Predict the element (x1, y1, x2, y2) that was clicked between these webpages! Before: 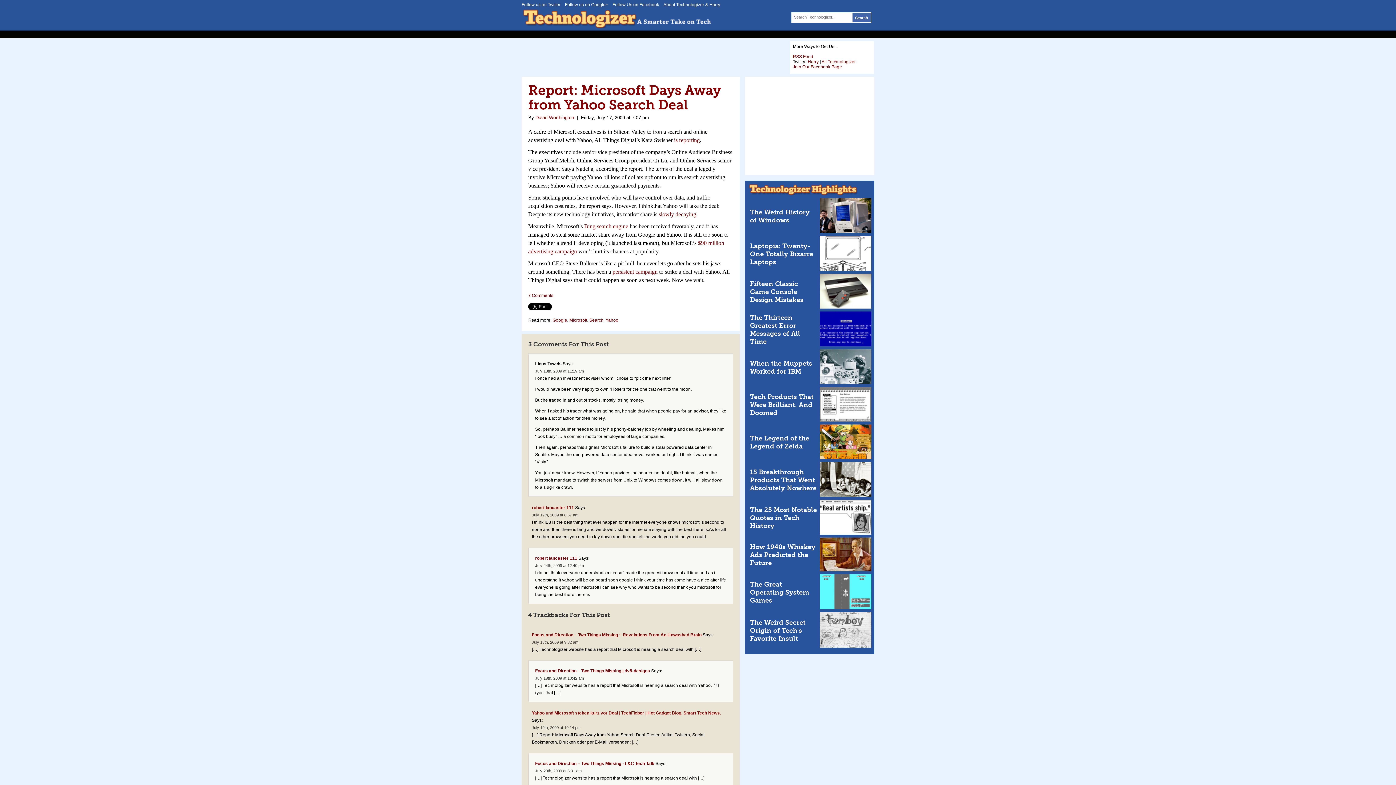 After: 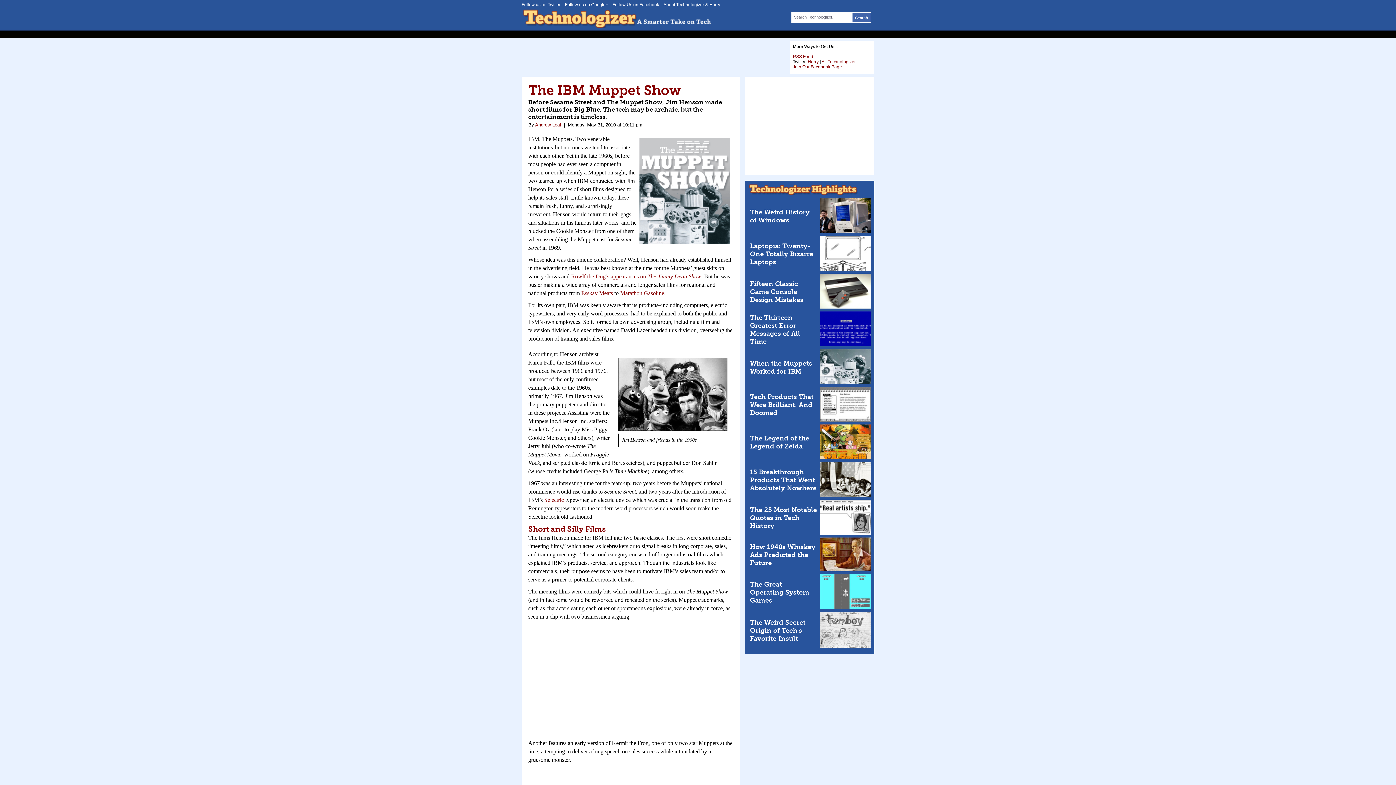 Action: label: When the Muppets Worked for IBM bbox: (750, 359, 812, 375)